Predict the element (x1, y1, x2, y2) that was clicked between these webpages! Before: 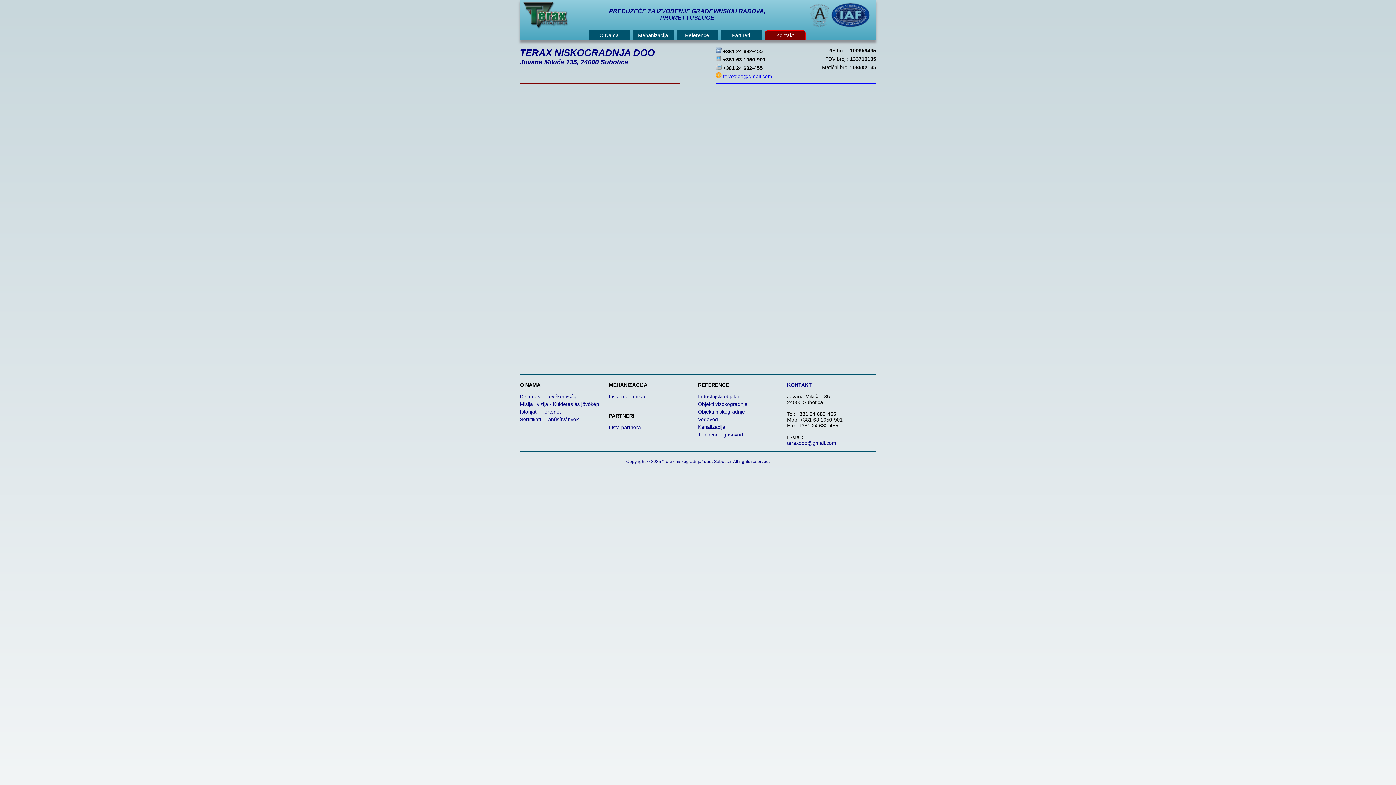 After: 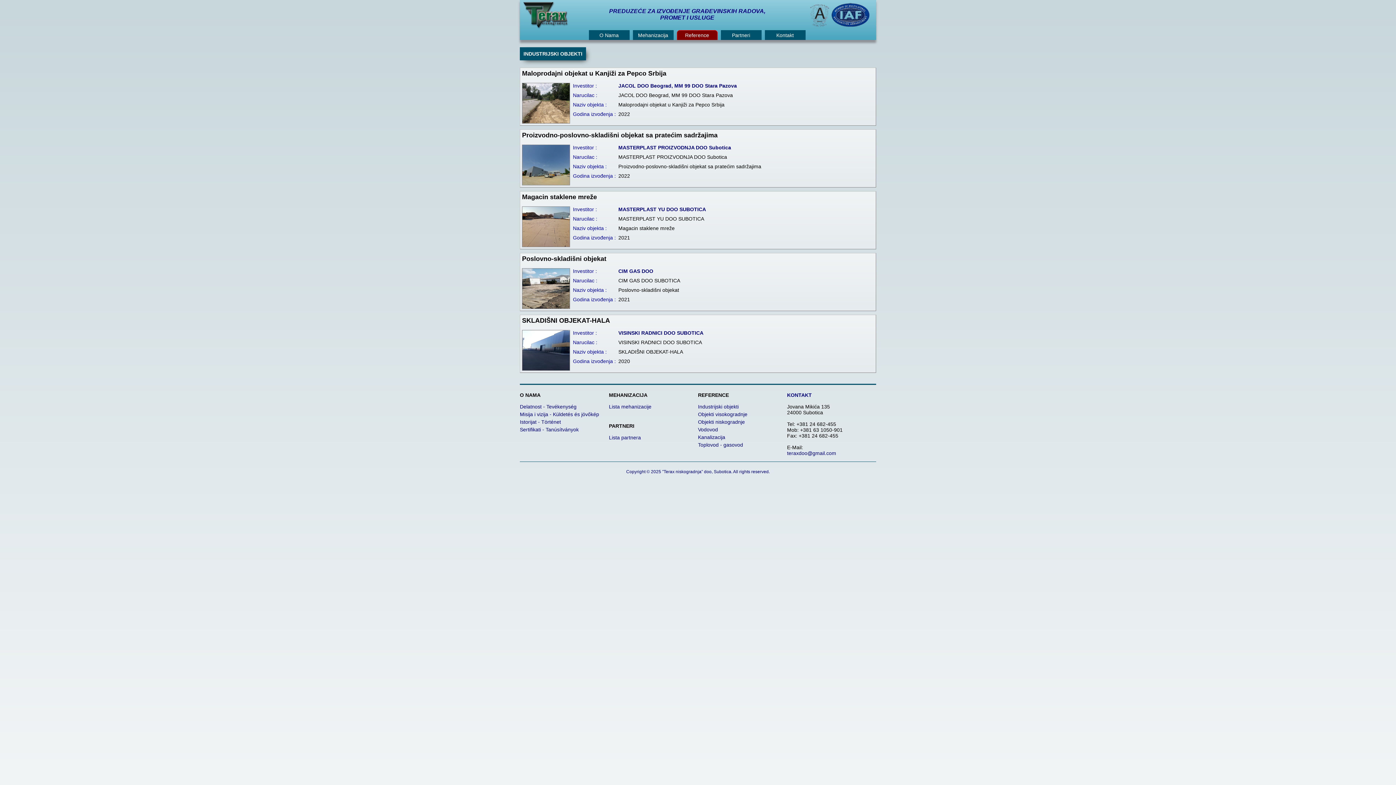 Action: bbox: (698, 393, 787, 399) label: Industrijski objekti